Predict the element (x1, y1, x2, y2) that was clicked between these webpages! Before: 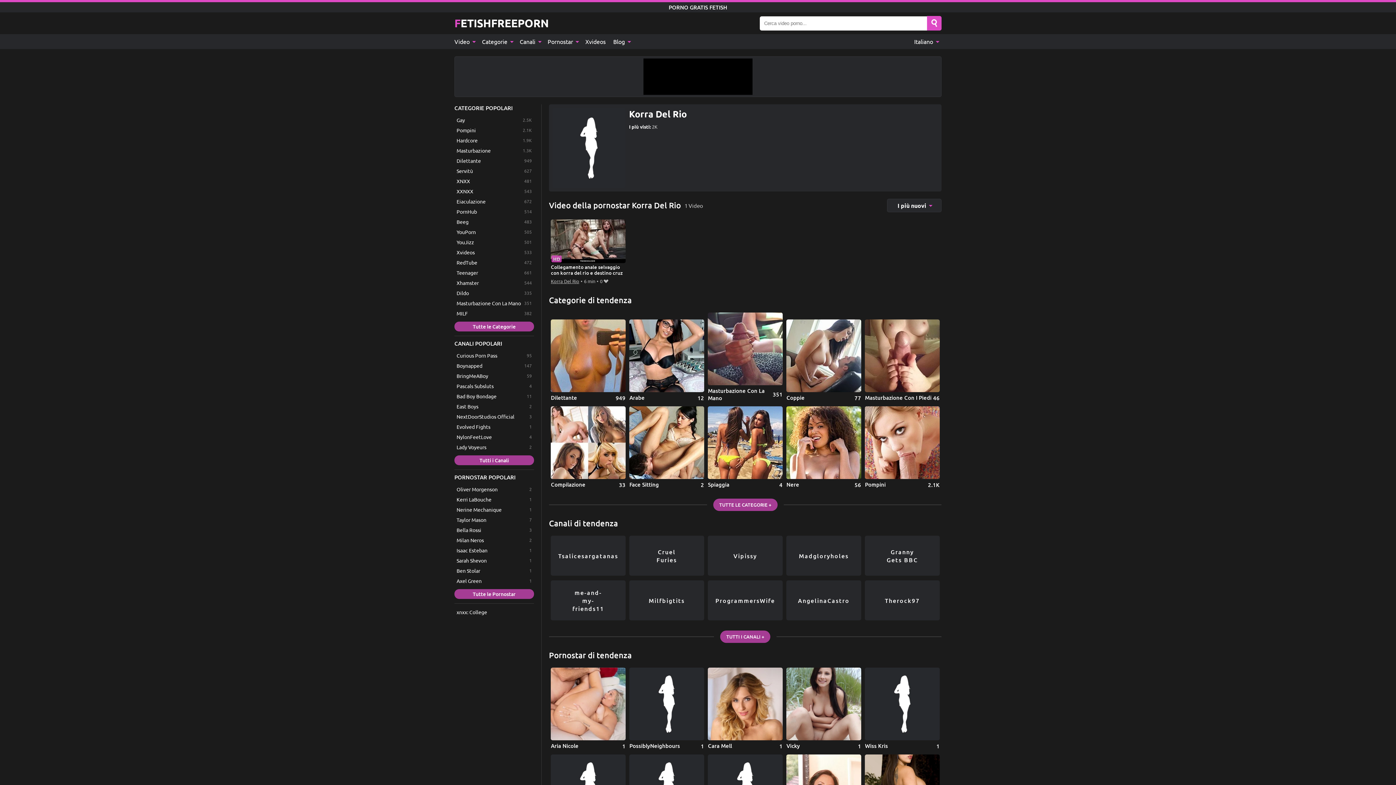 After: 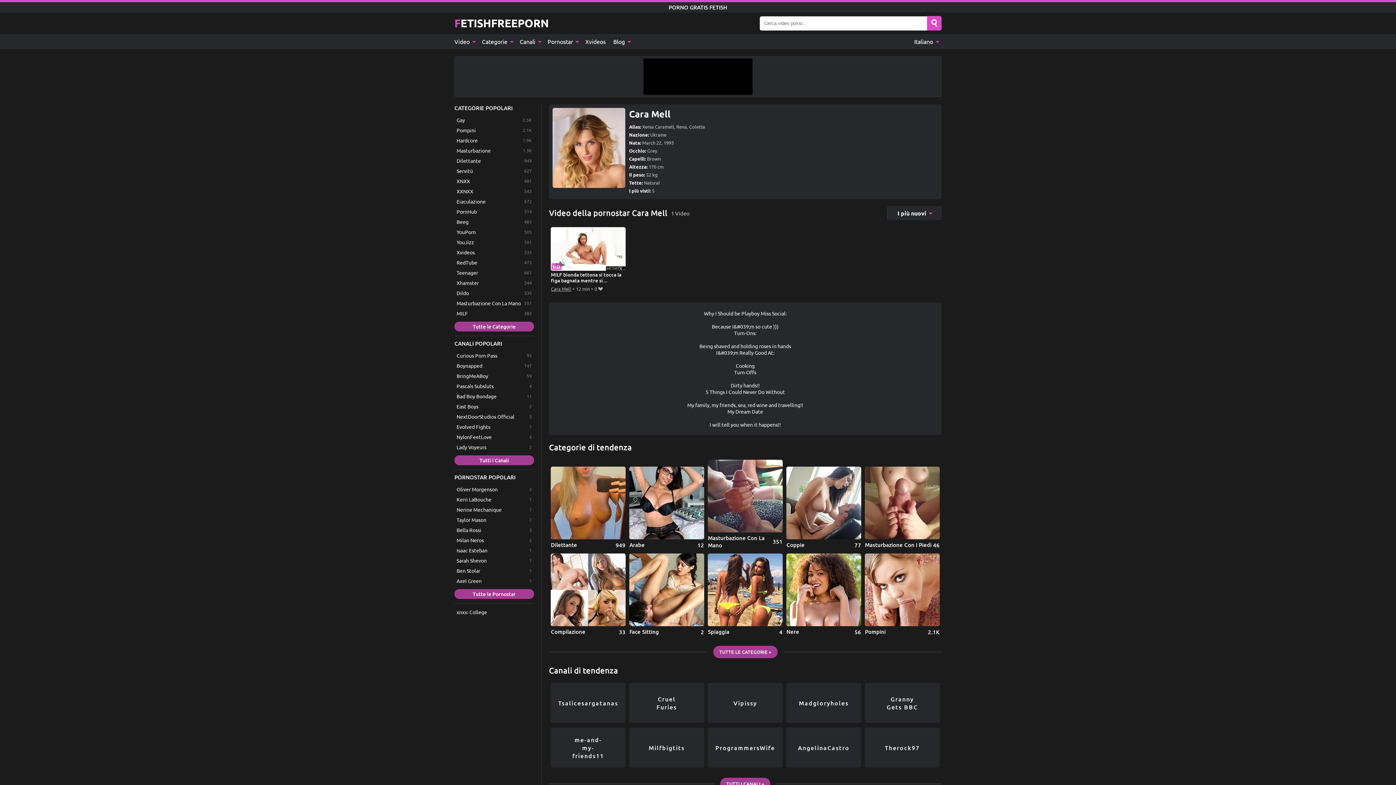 Action: label: Cara Mell bbox: (708, 667, 782, 750)